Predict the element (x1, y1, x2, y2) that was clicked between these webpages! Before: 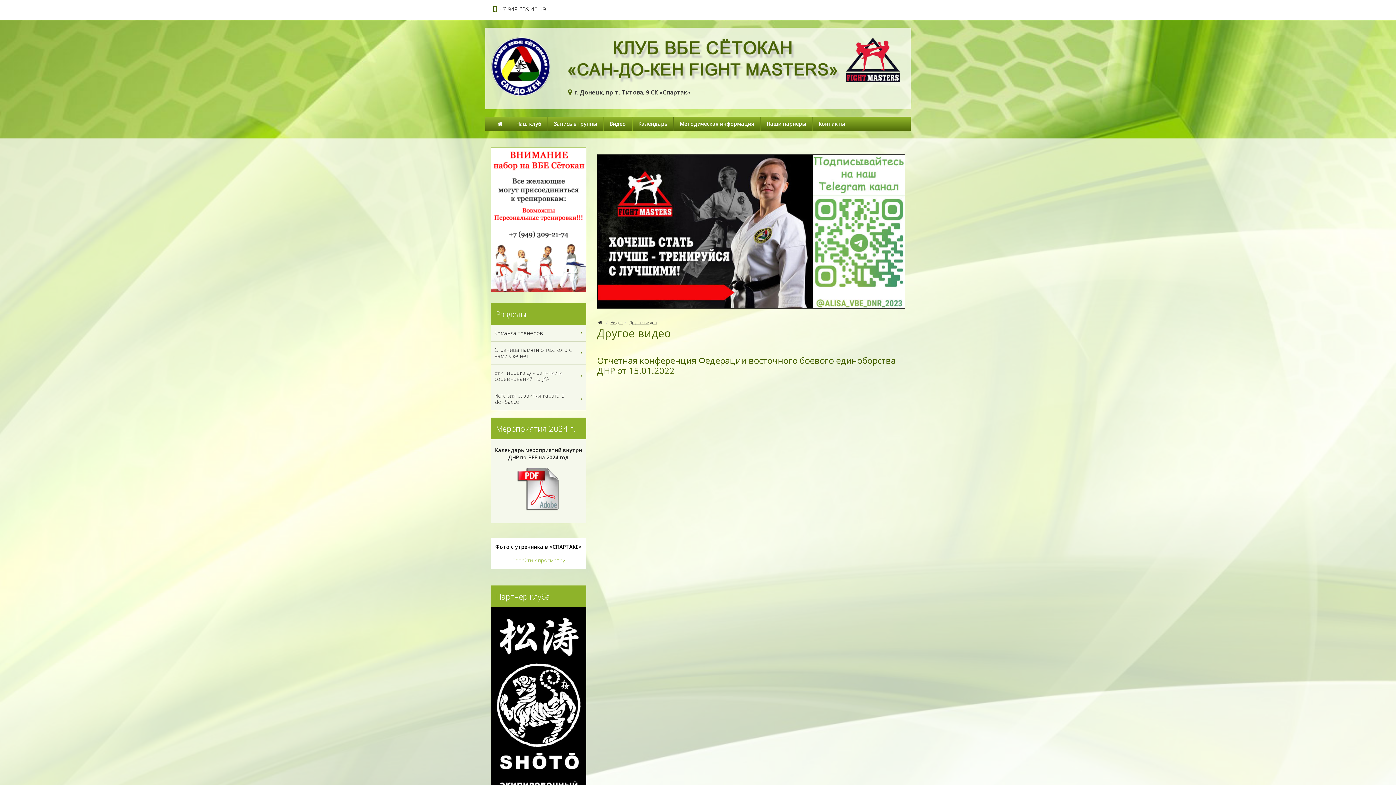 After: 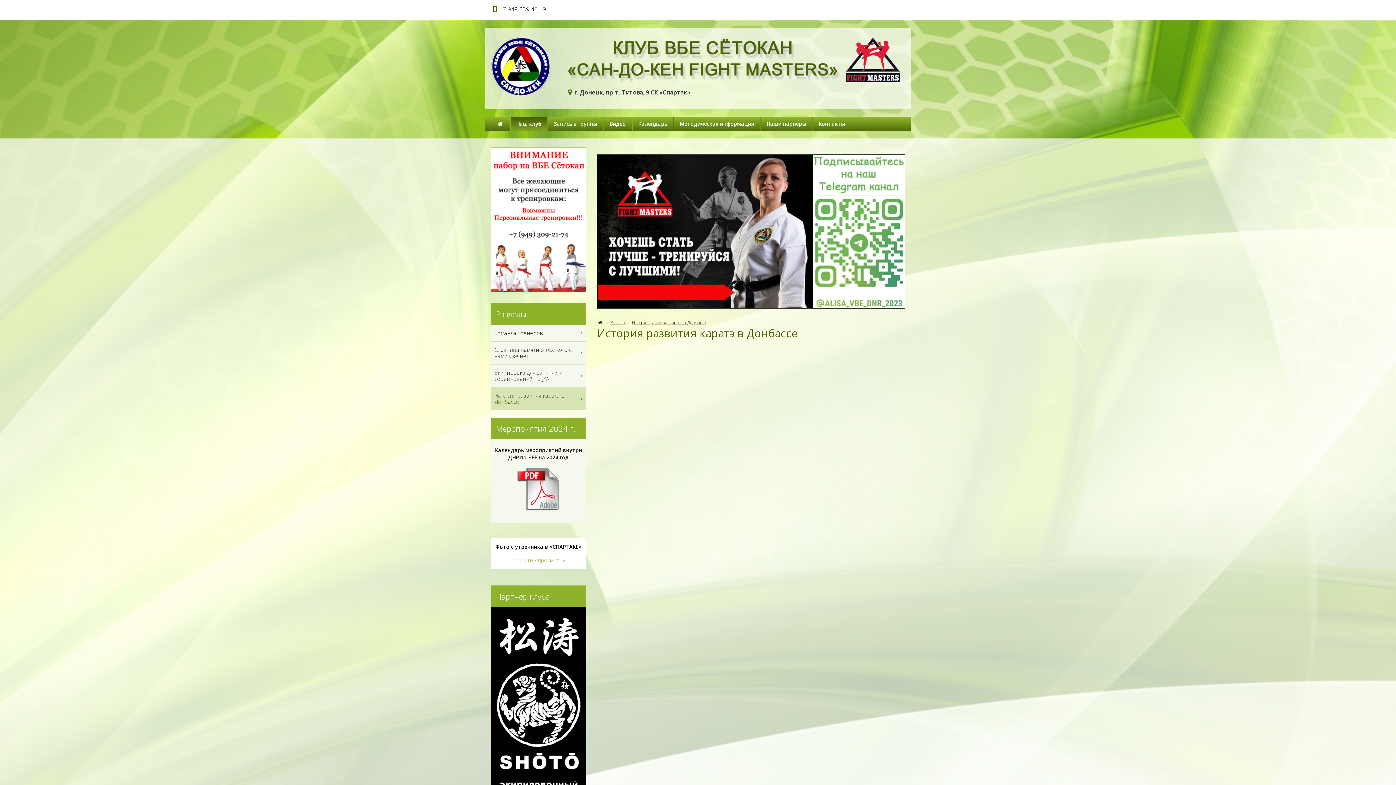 Action: bbox: (490, 387, 586, 410) label: История развития каратэ в Донбассе